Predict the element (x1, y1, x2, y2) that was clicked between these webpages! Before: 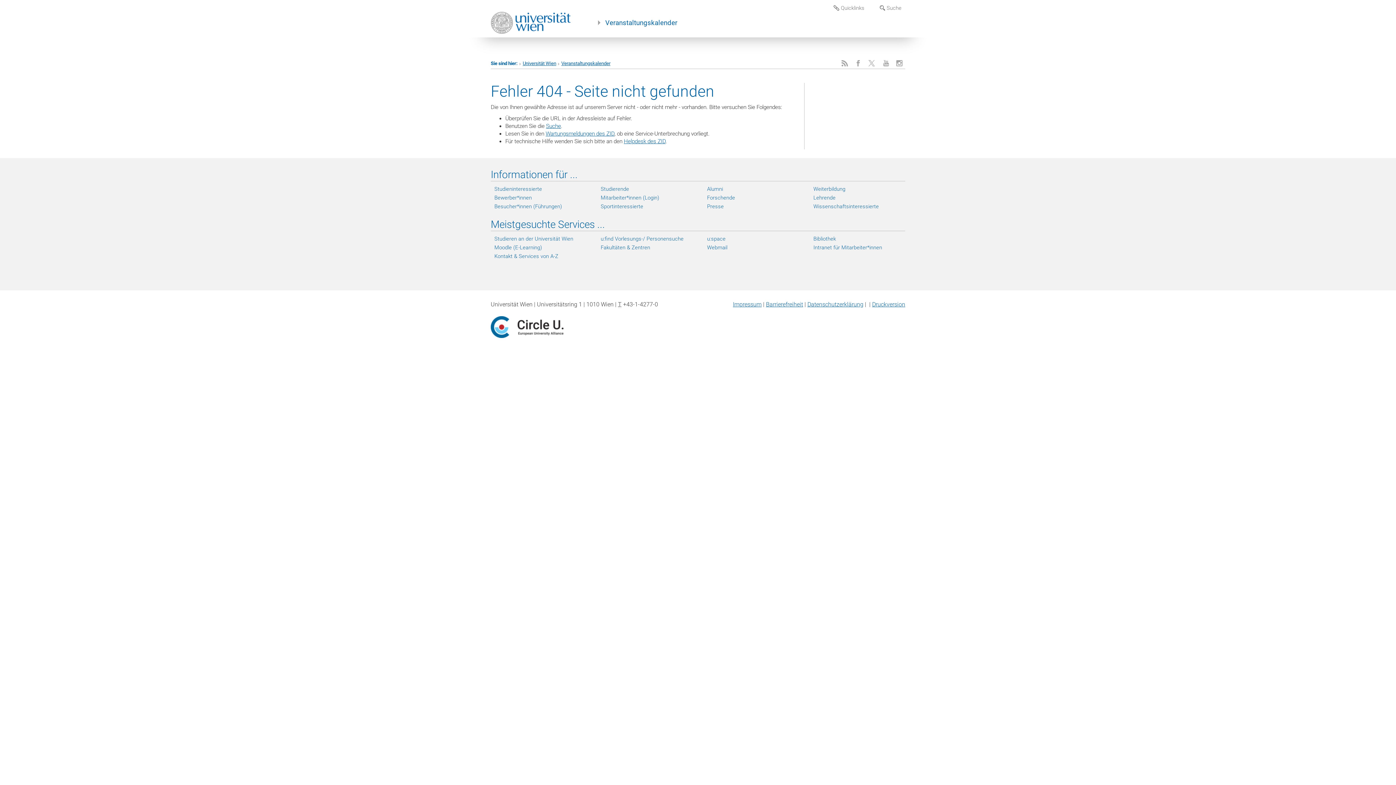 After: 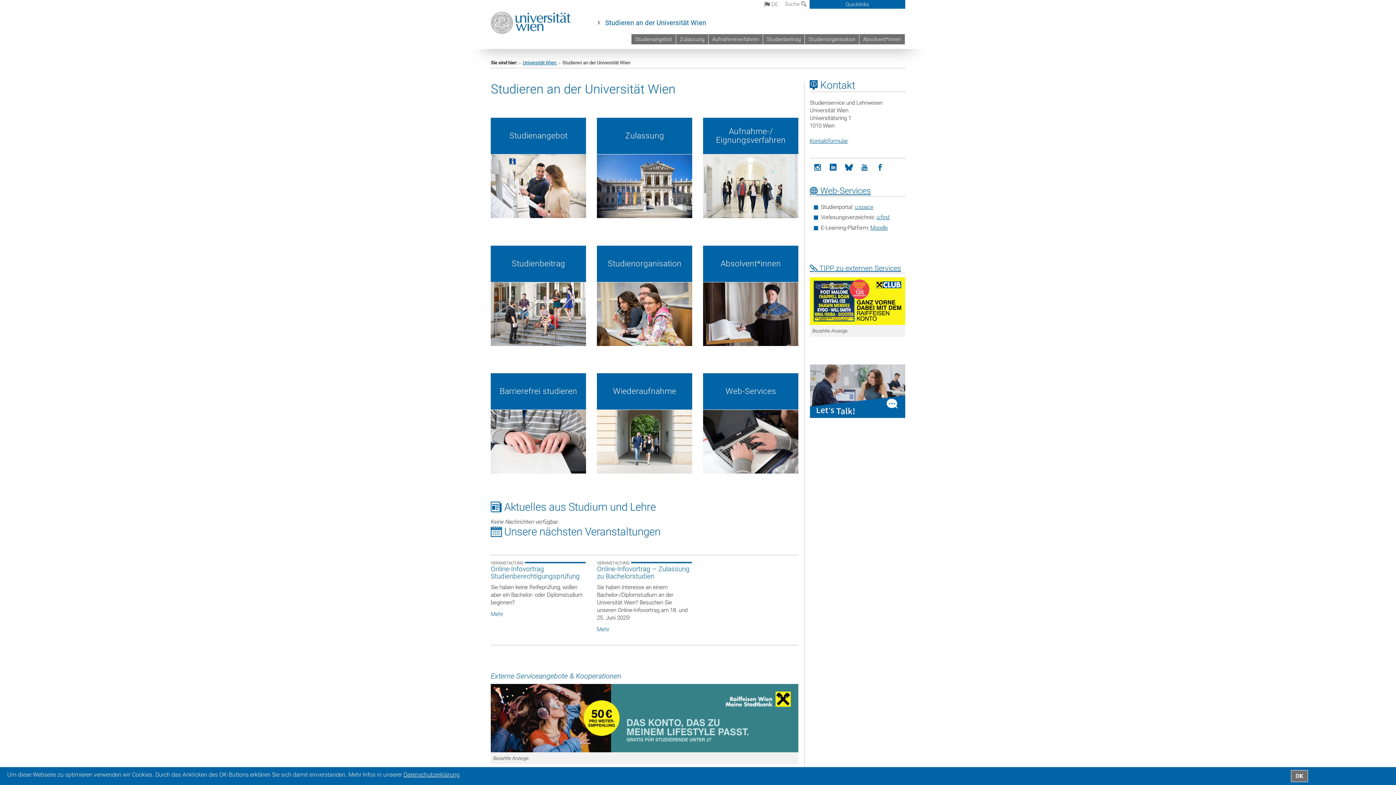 Action: label: Studierende bbox: (600, 185, 692, 192)